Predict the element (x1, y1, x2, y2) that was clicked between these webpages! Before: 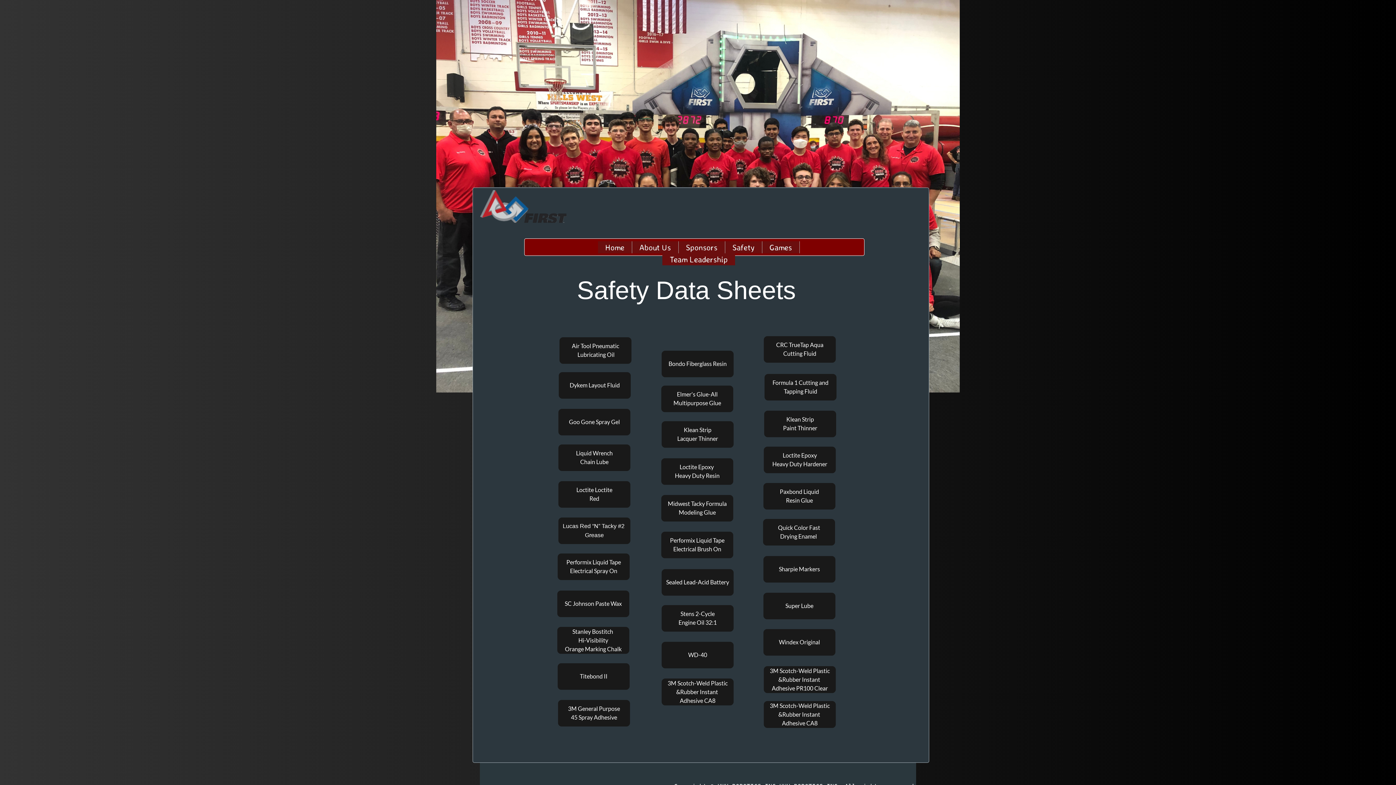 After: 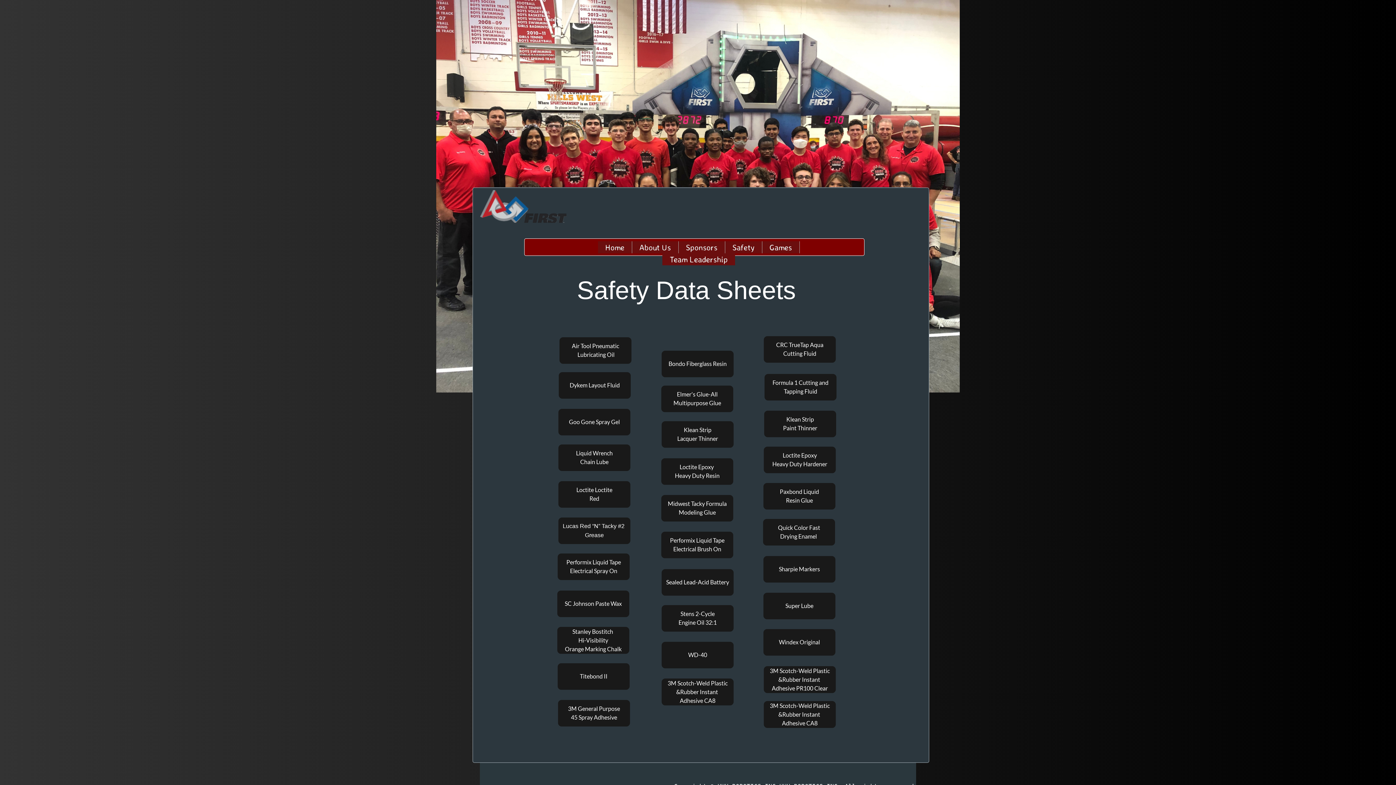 Action: bbox: (557, 663, 629, 690) label: Titebond II
